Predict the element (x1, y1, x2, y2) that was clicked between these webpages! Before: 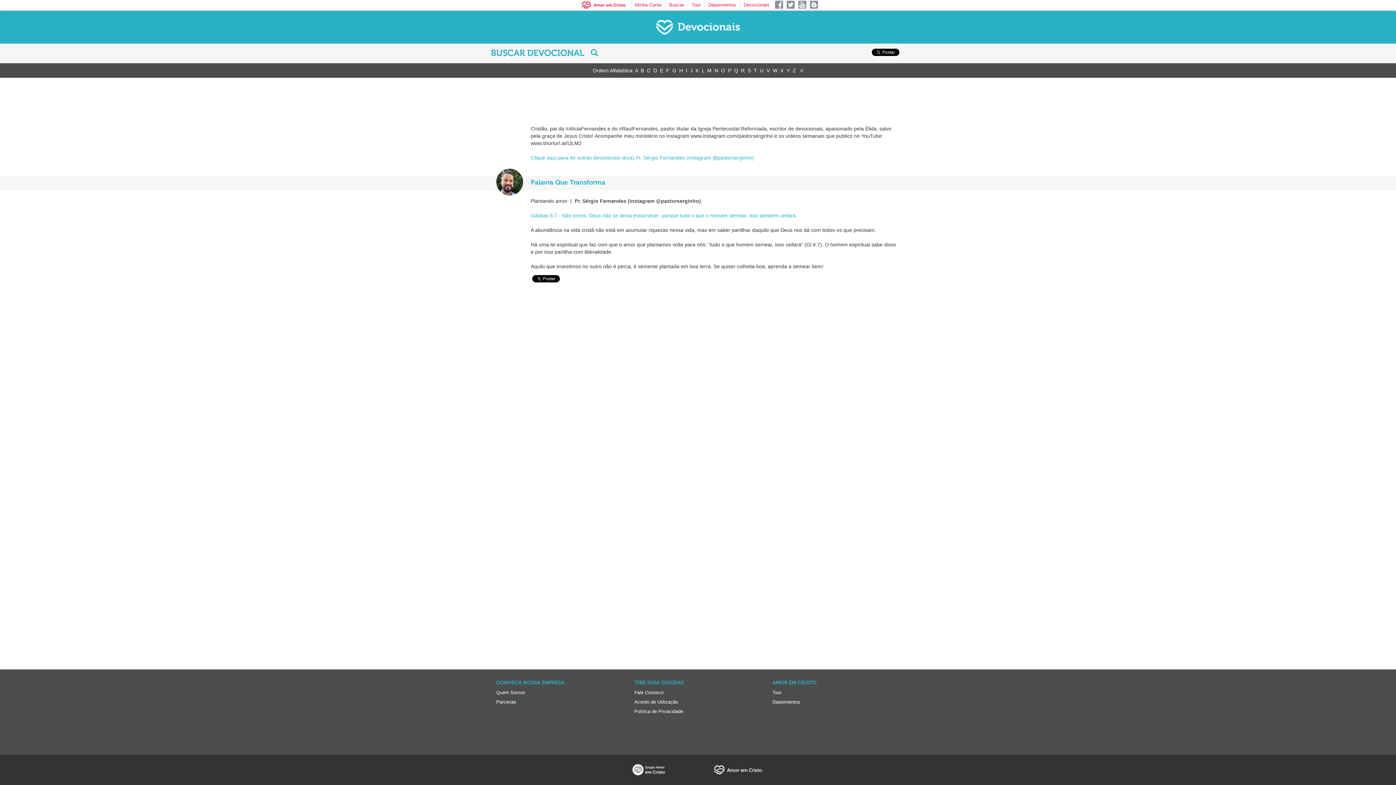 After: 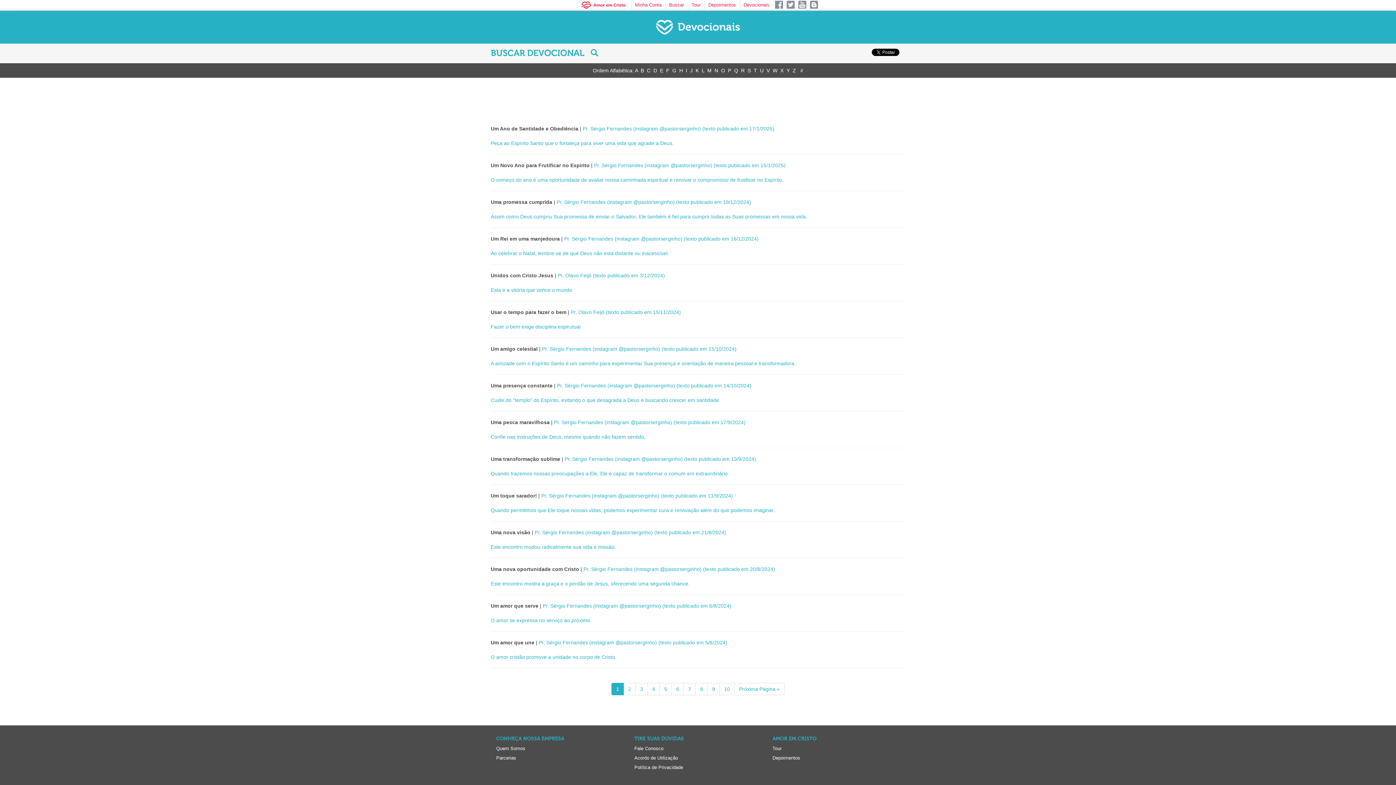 Action: bbox: (760, 67, 763, 73) label: U